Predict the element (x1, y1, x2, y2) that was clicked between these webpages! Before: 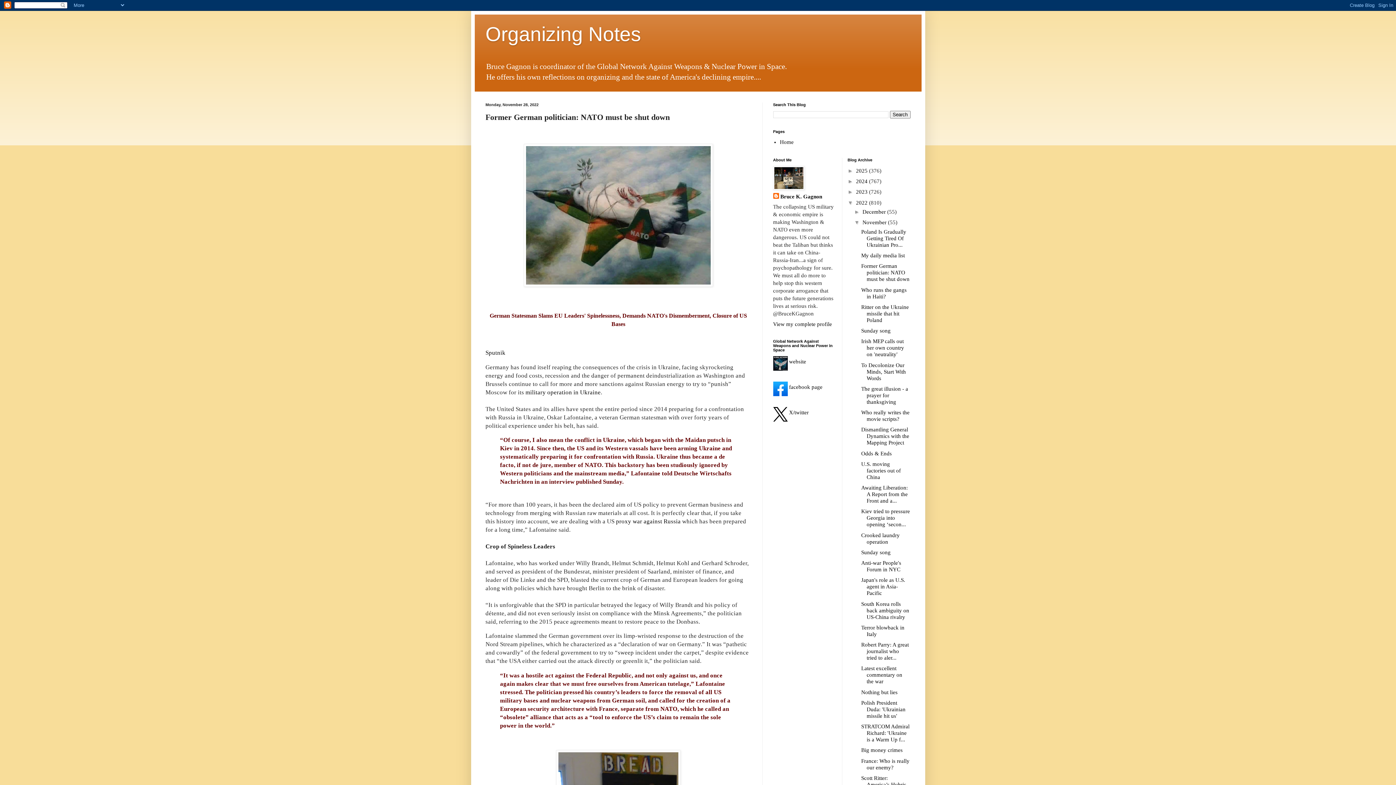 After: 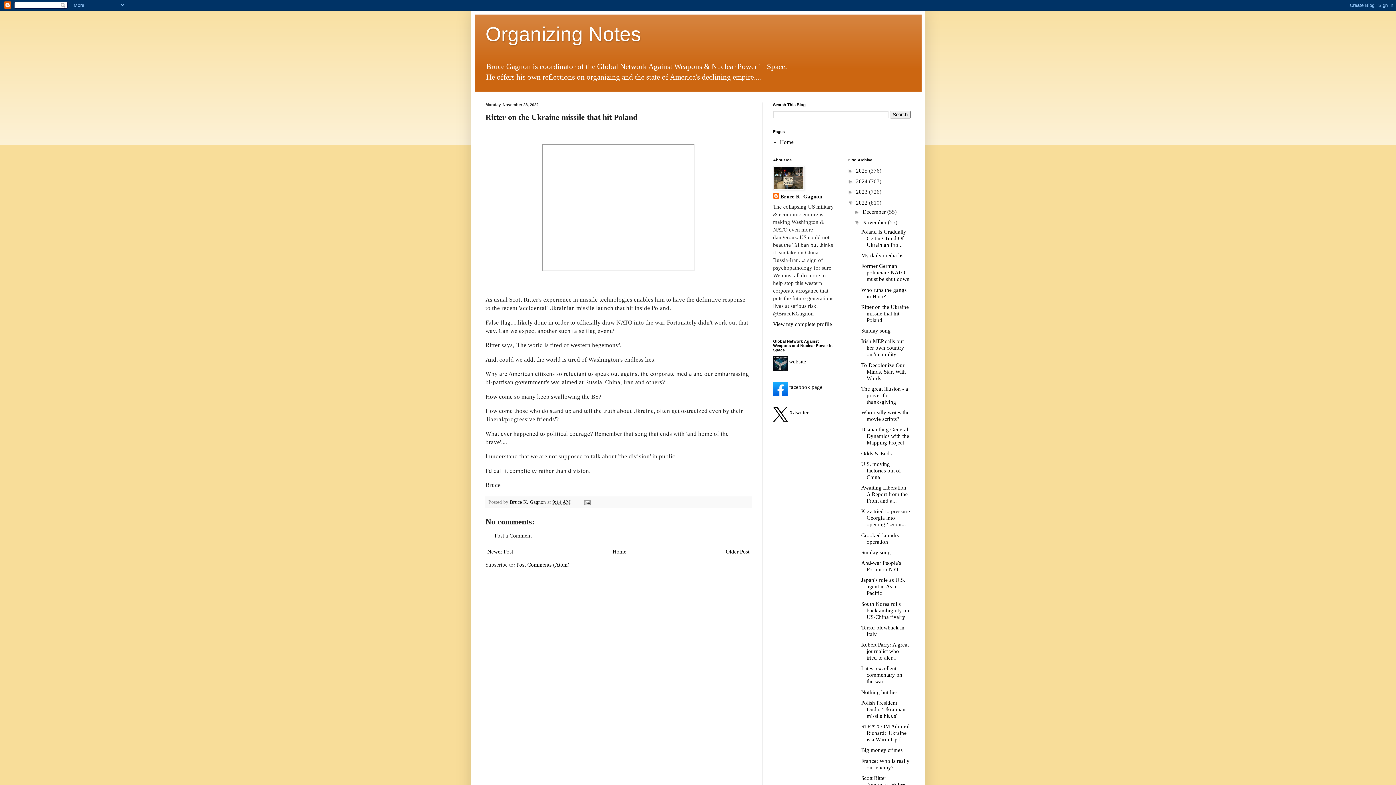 Action: bbox: (861, 304, 909, 323) label: Ritter on the Ukraine missile that hit Poland